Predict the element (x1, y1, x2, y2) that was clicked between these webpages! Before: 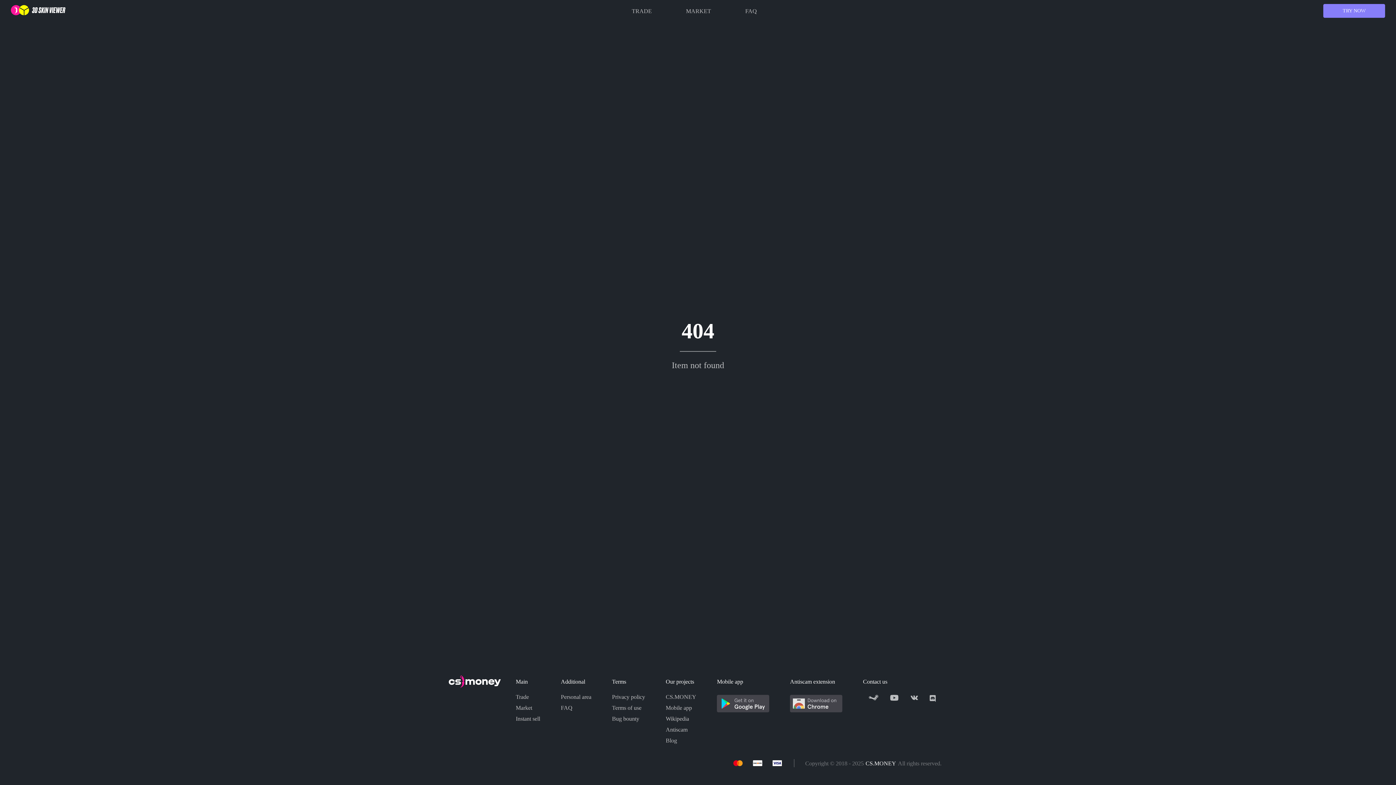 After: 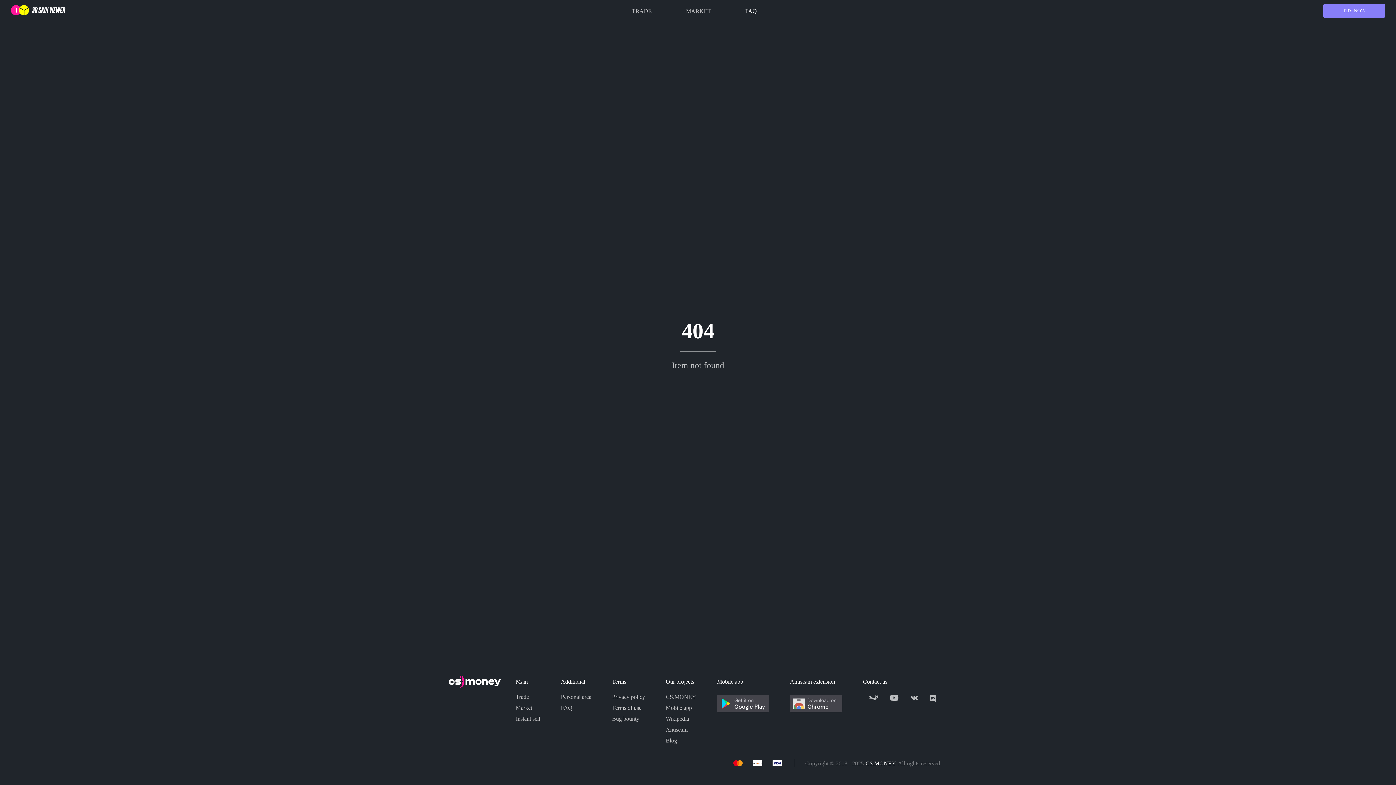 Action: bbox: (745, 7, 757, 14) label: FAQ